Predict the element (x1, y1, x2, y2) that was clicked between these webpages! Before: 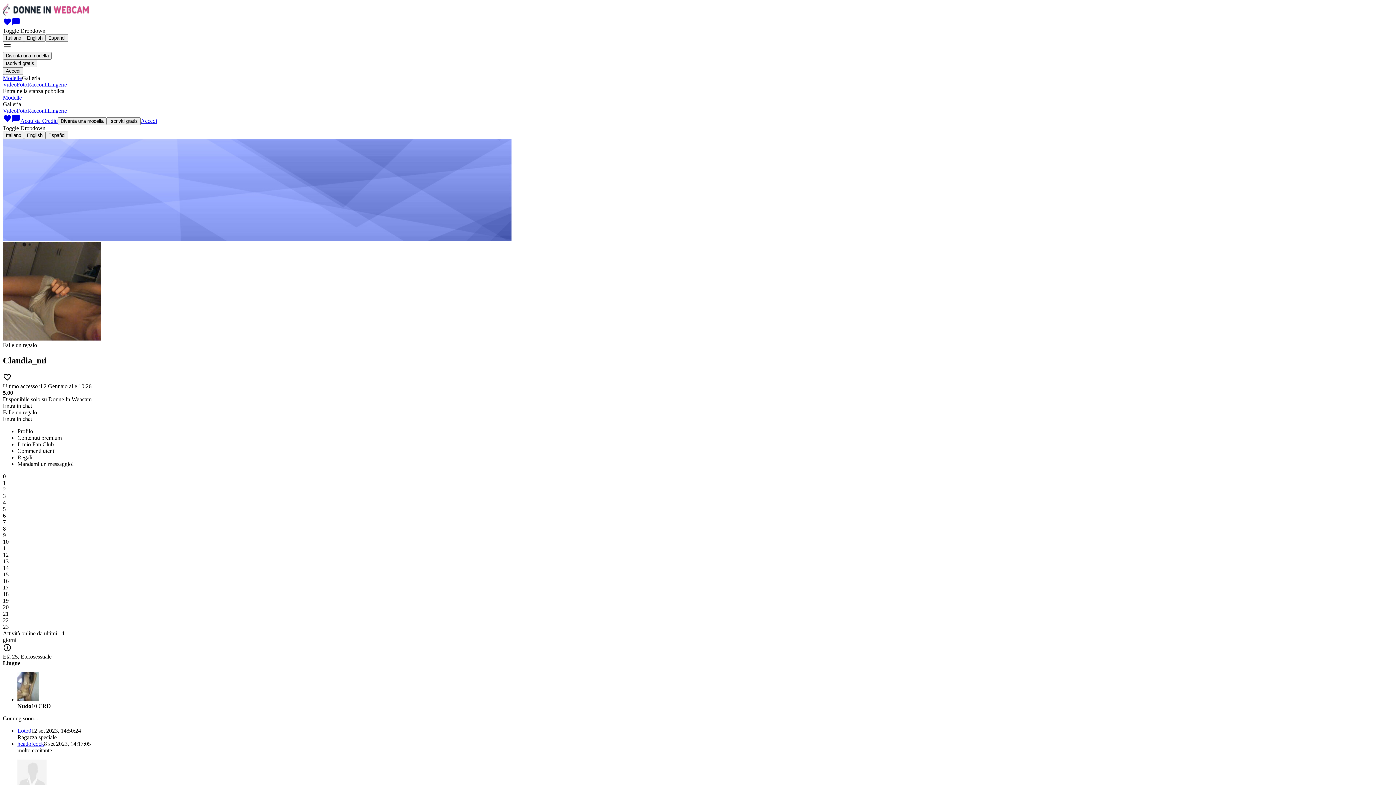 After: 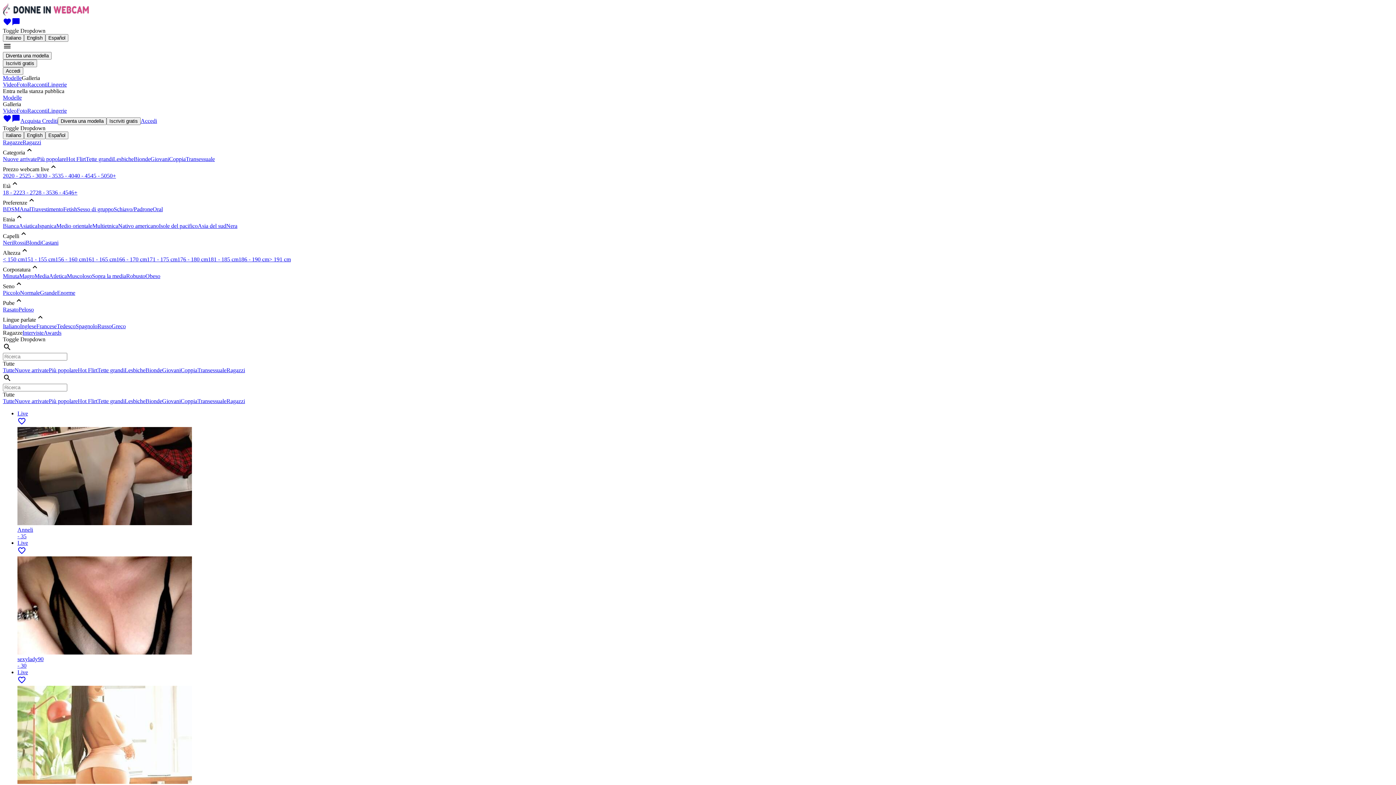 Action: bbox: (2, 117, 11, 124) label: favorite